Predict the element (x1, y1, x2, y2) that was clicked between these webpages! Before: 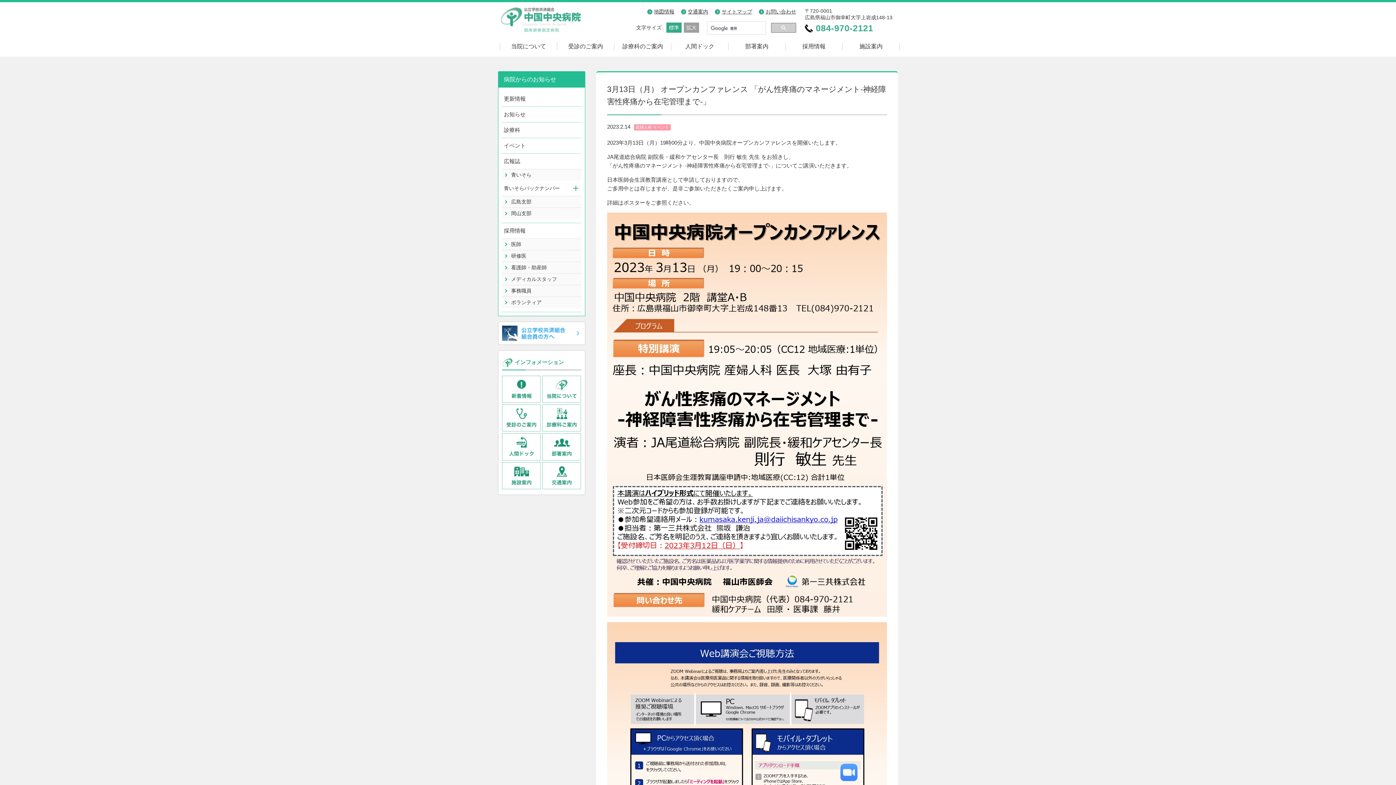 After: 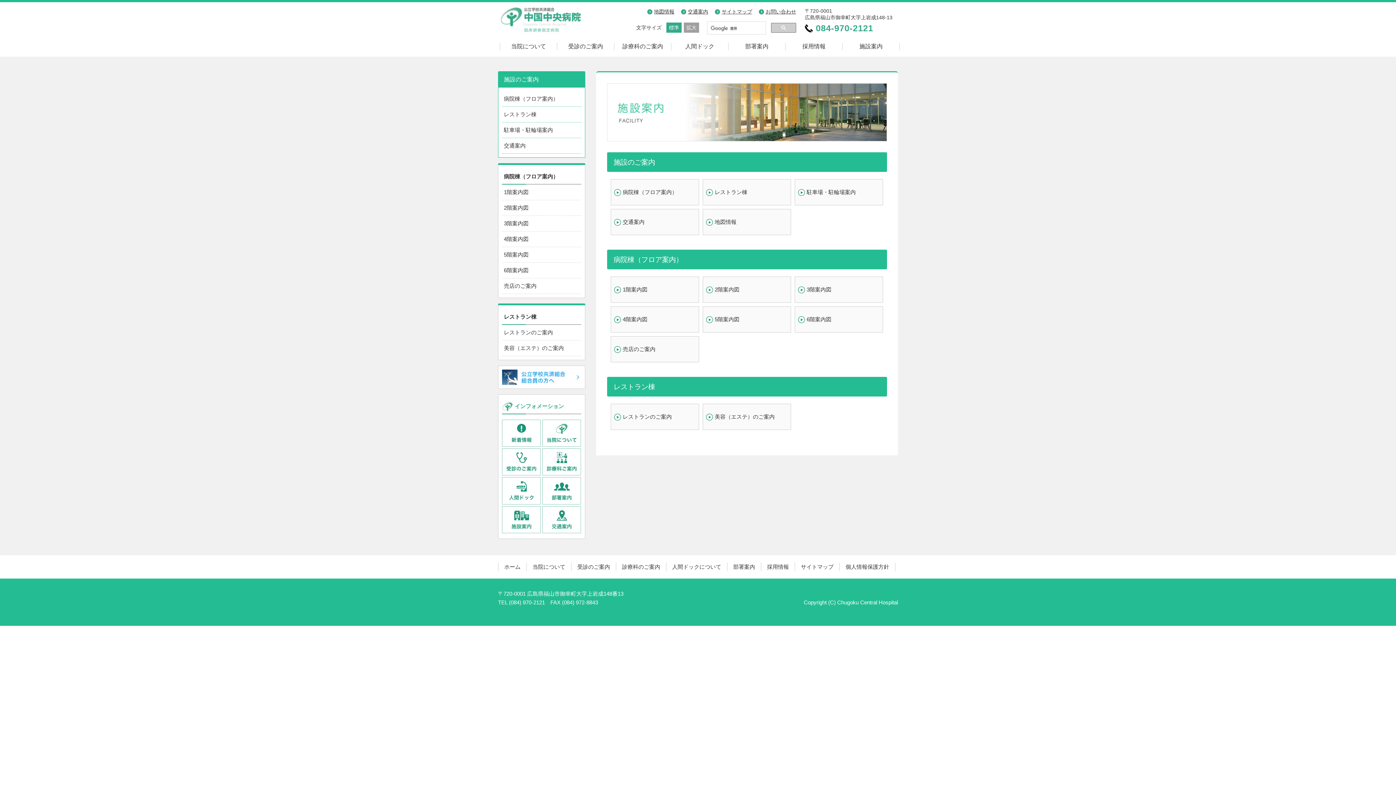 Action: bbox: (502, 462, 540, 489)